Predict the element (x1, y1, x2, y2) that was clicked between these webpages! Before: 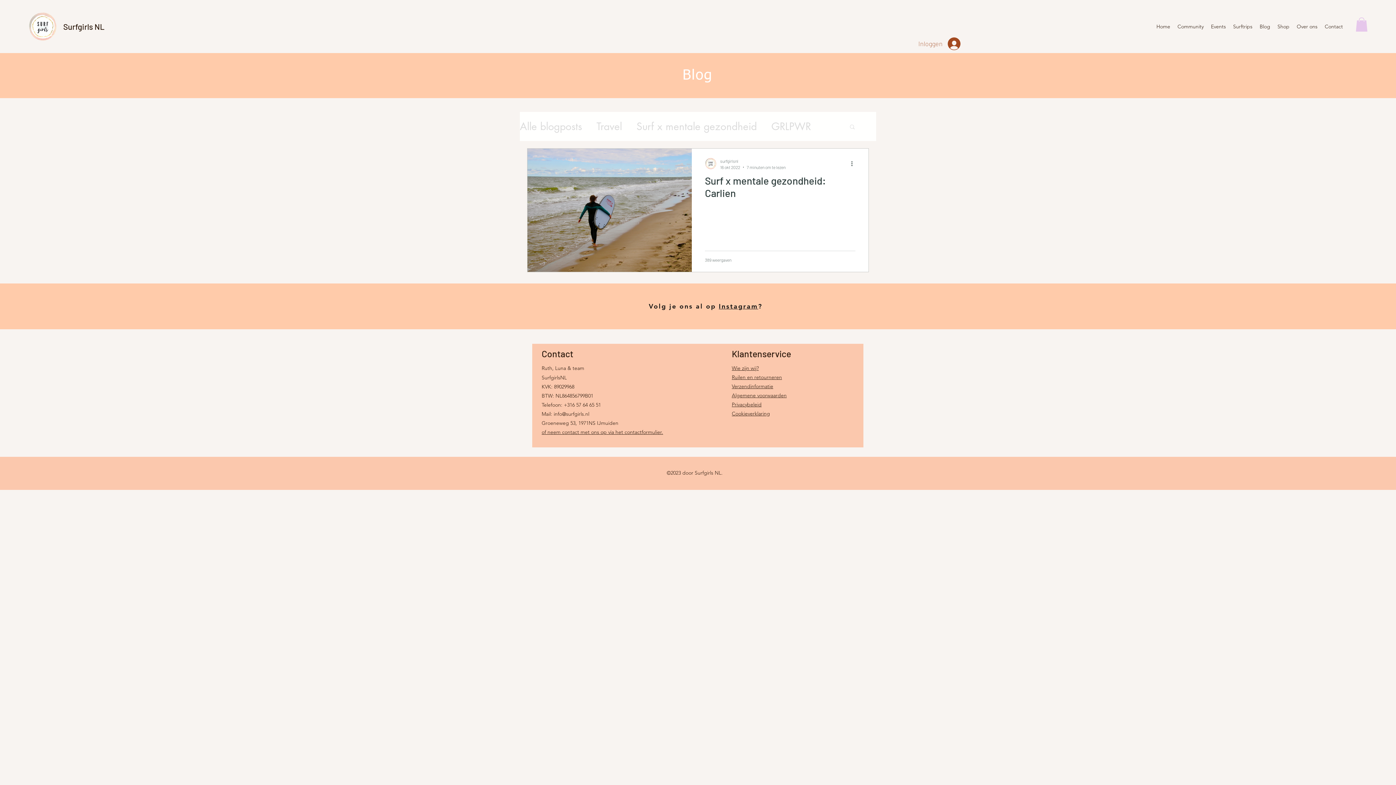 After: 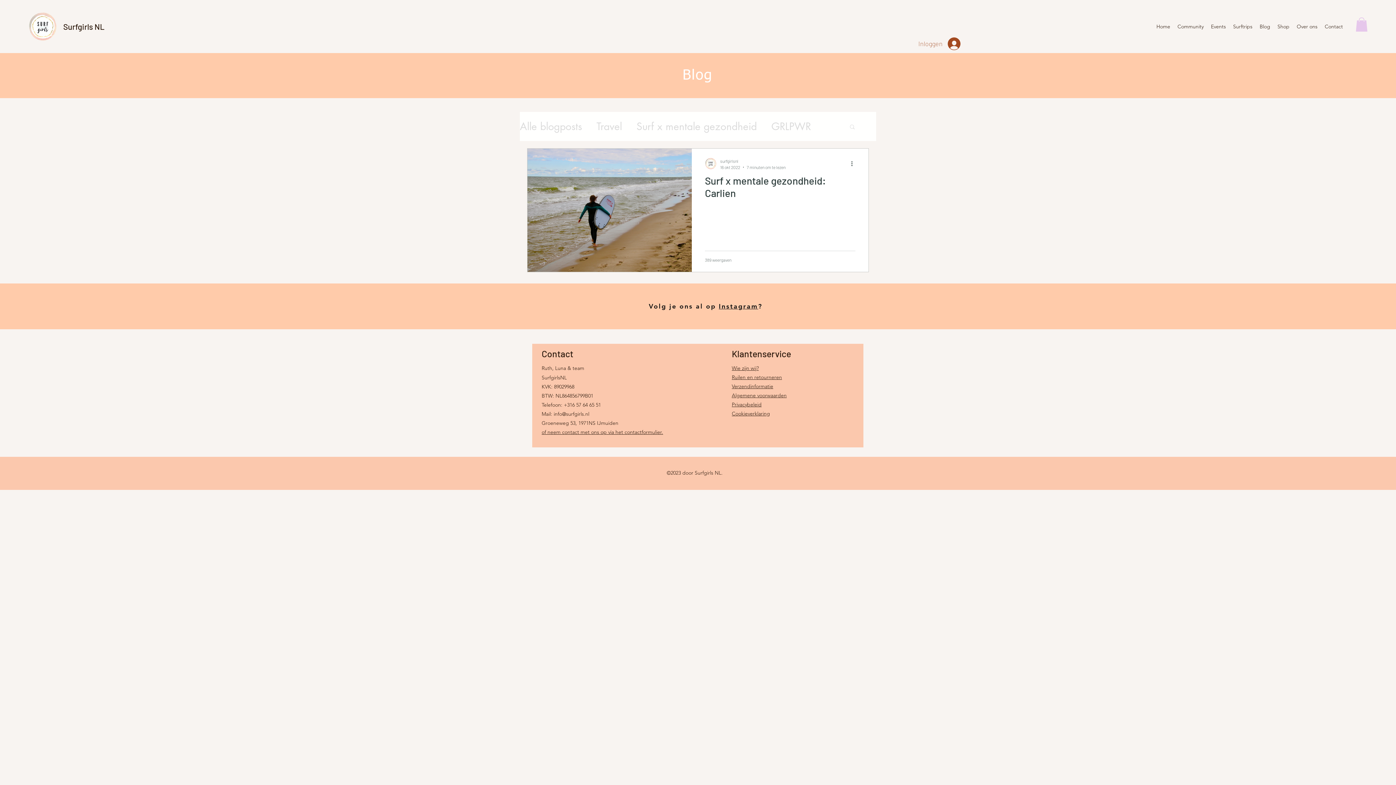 Action: label: info@surfgirls.nl bbox: (553, 410, 589, 417)